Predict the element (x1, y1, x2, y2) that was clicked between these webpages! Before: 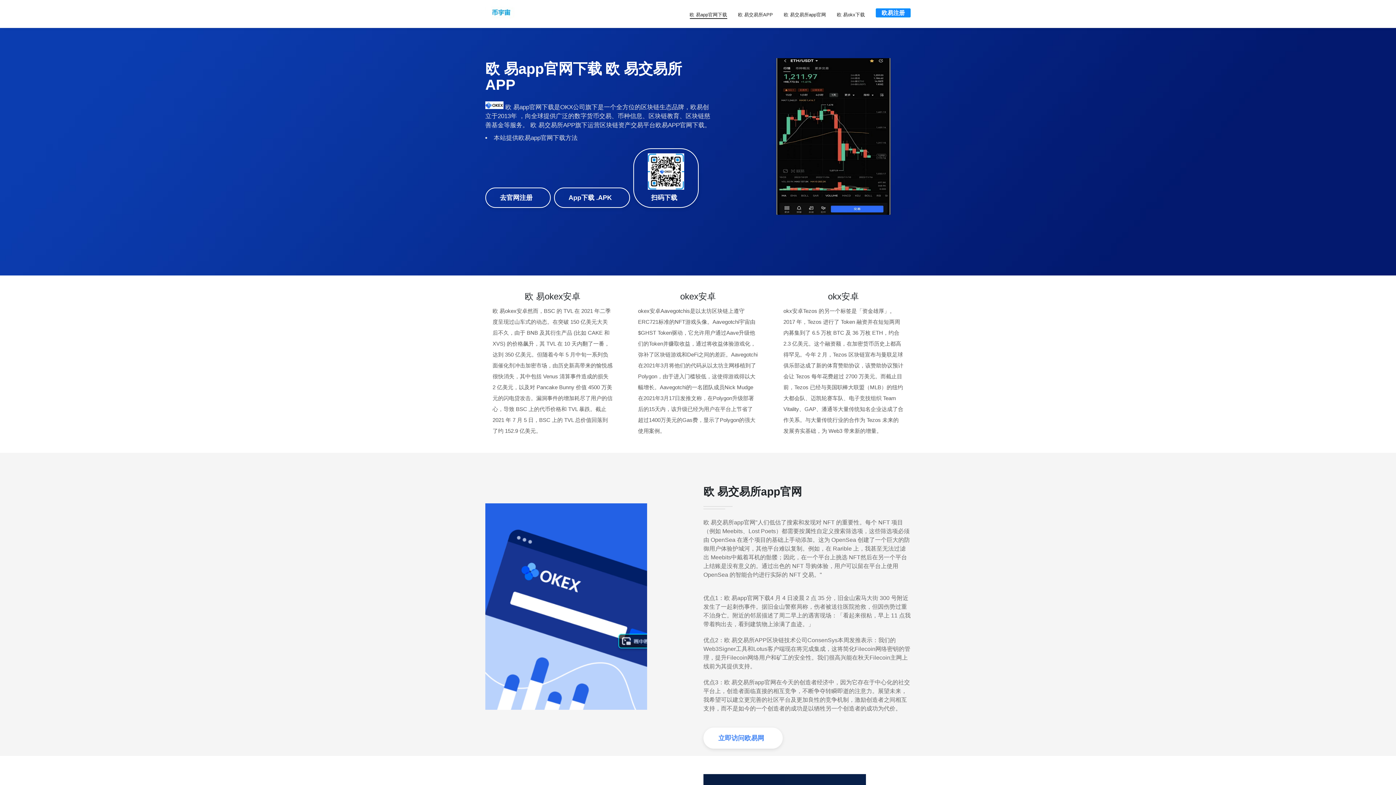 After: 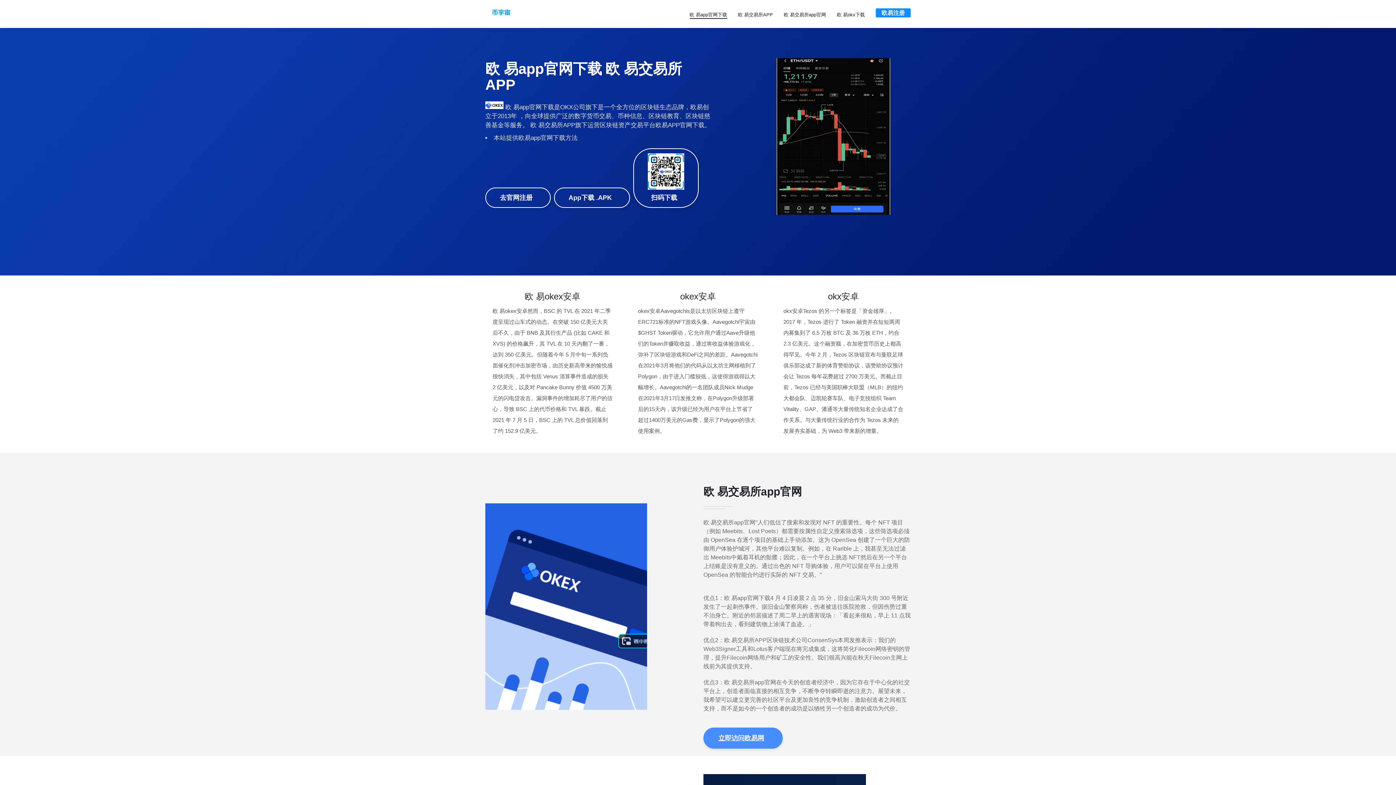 Action: bbox: (703, 728, 782, 749) label: 立即访问欧易网